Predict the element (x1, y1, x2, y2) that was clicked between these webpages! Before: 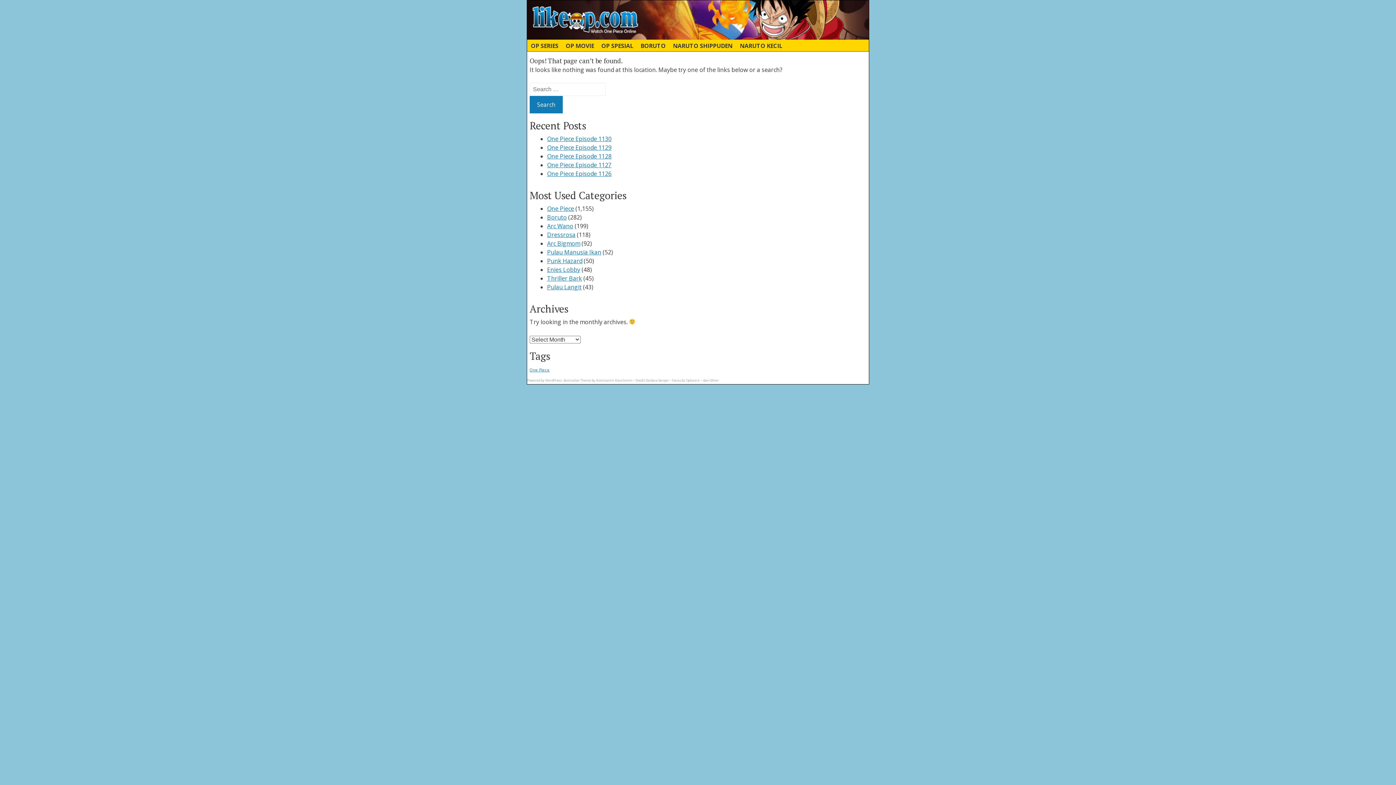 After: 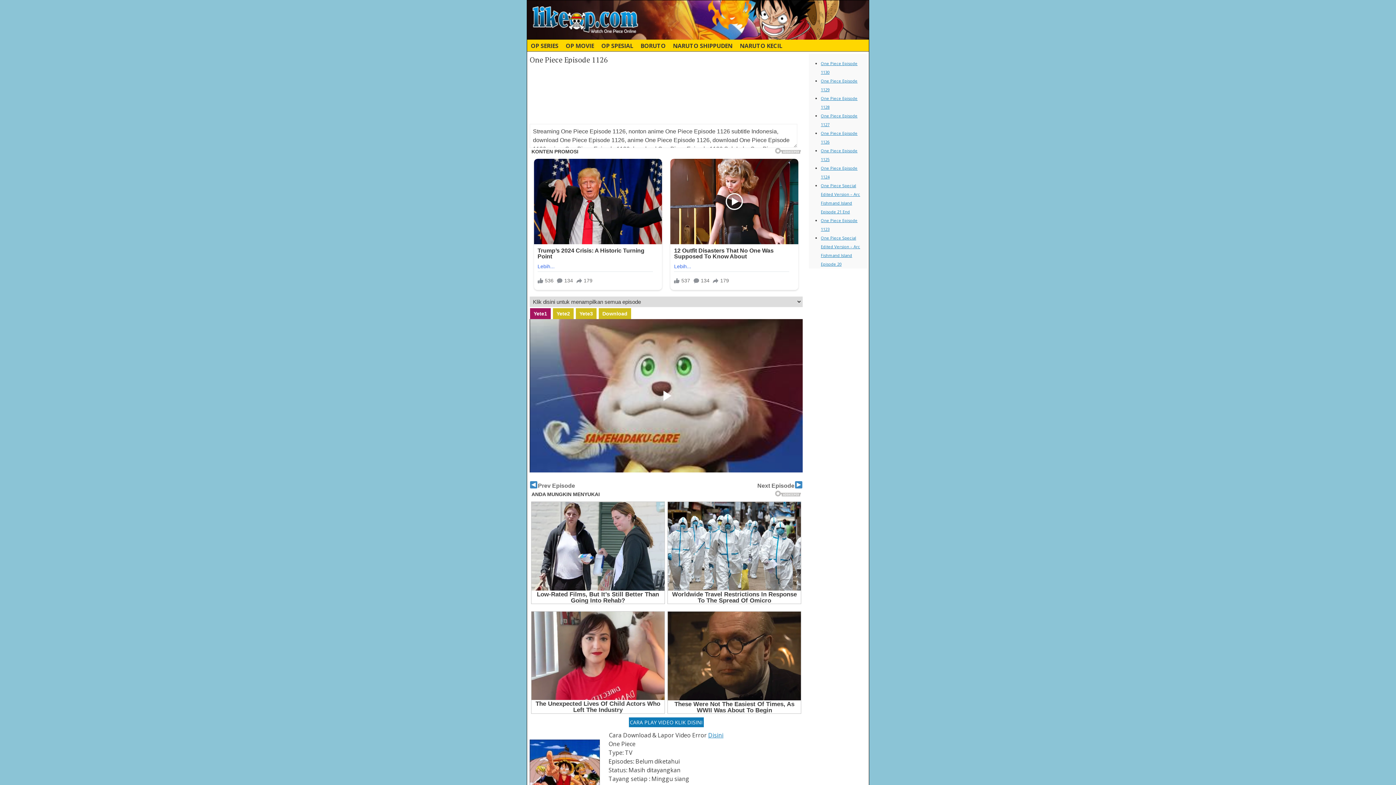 Action: bbox: (547, 169, 611, 177) label: One Piece Episode 1126